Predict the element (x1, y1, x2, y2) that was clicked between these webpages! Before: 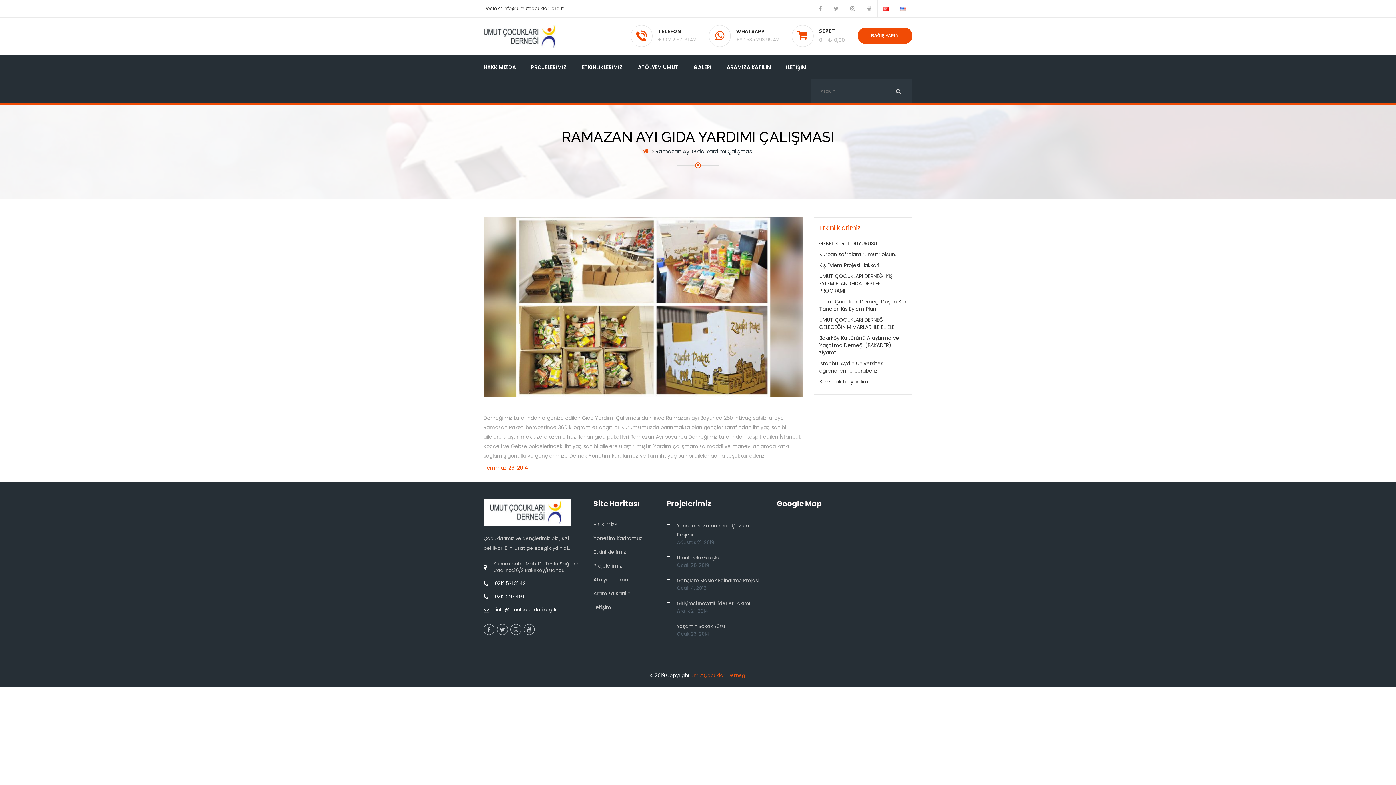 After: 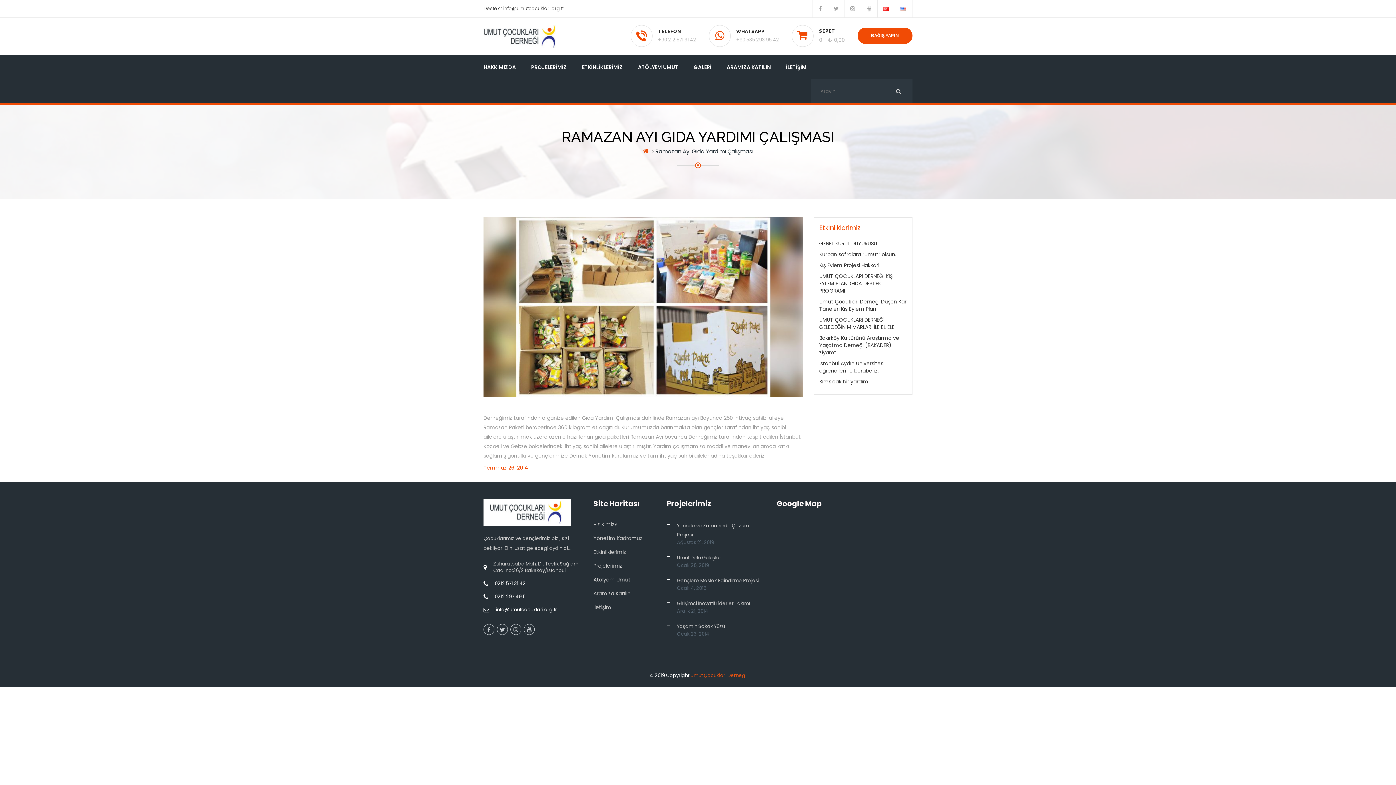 Action: bbox: (494, 593, 525, 600) label: 0212 297 49 11